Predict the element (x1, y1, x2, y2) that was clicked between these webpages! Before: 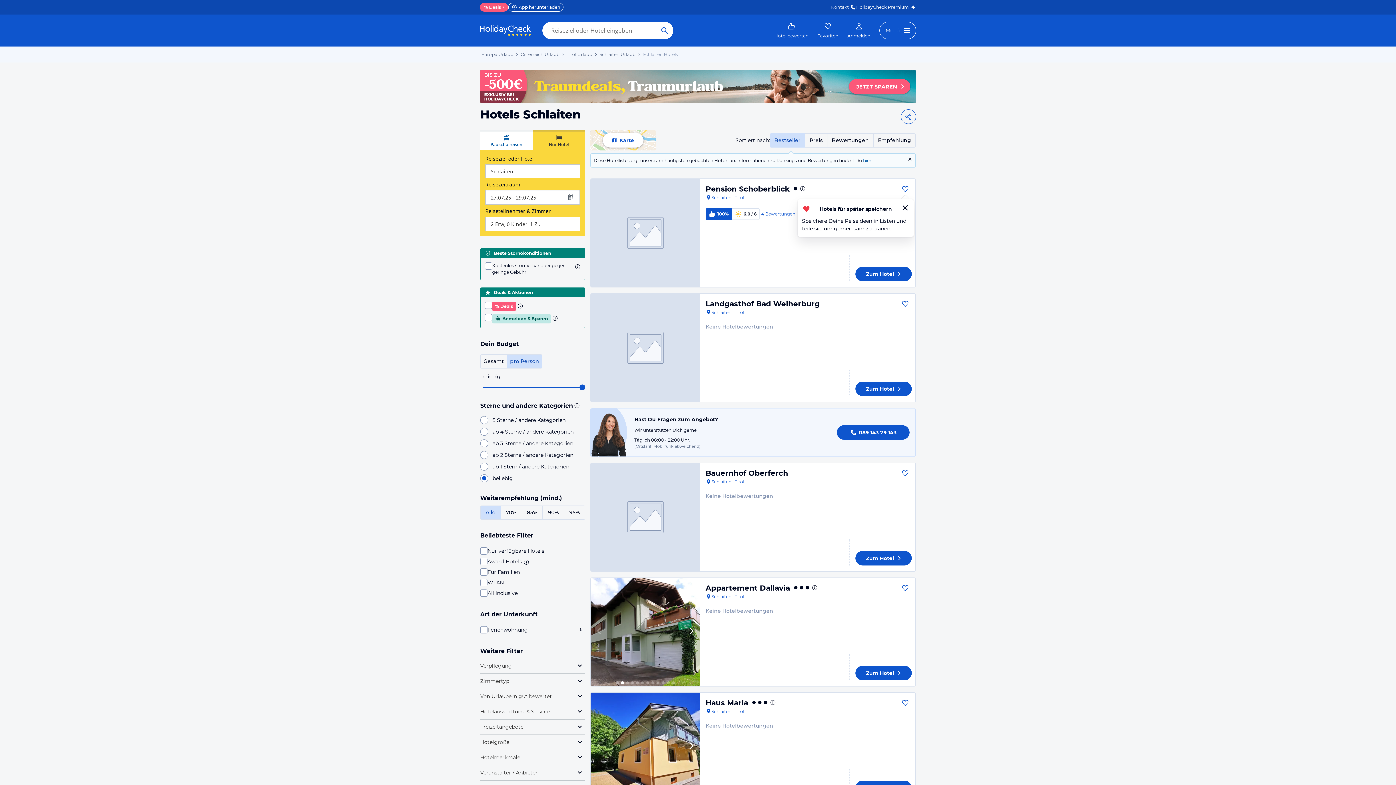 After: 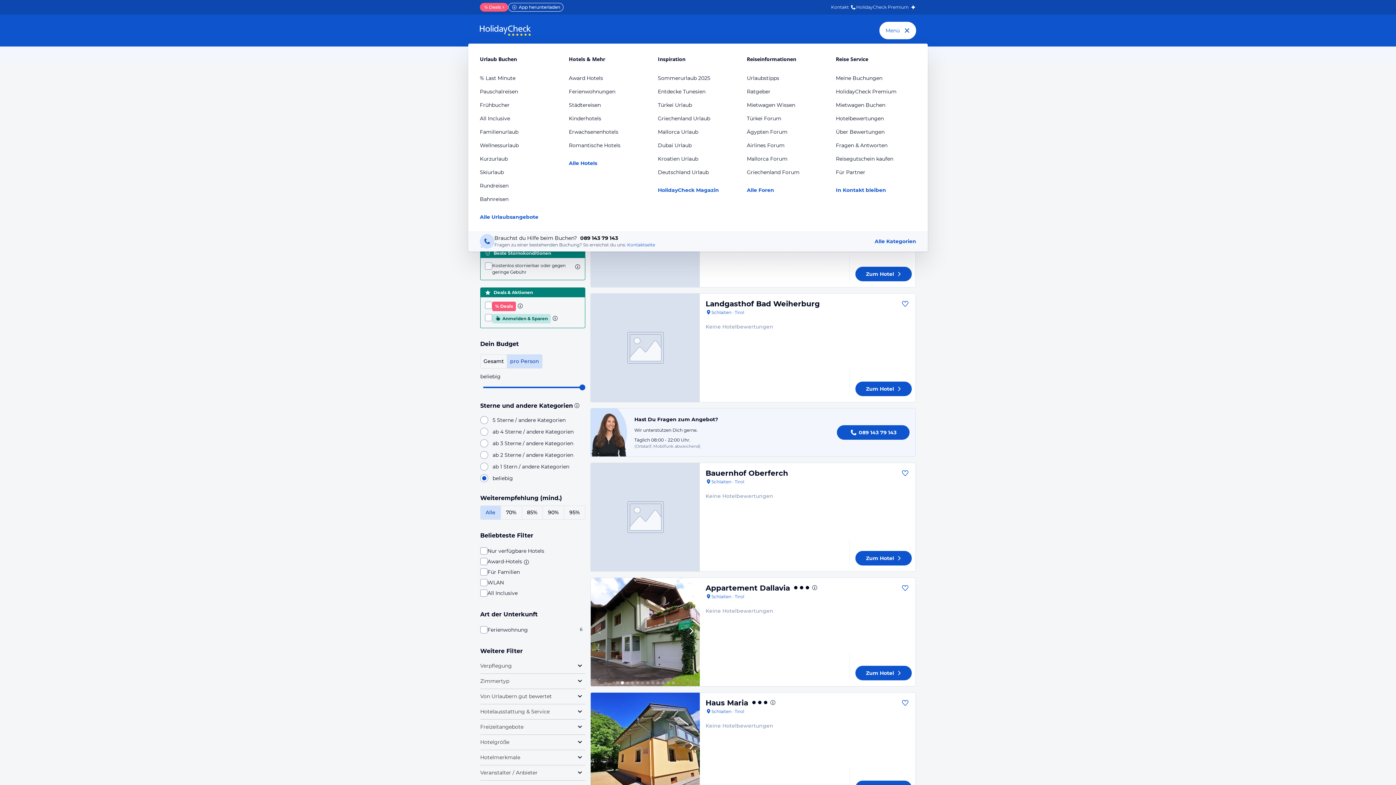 Action: label: Menu Button bbox: (879, 21, 916, 39)